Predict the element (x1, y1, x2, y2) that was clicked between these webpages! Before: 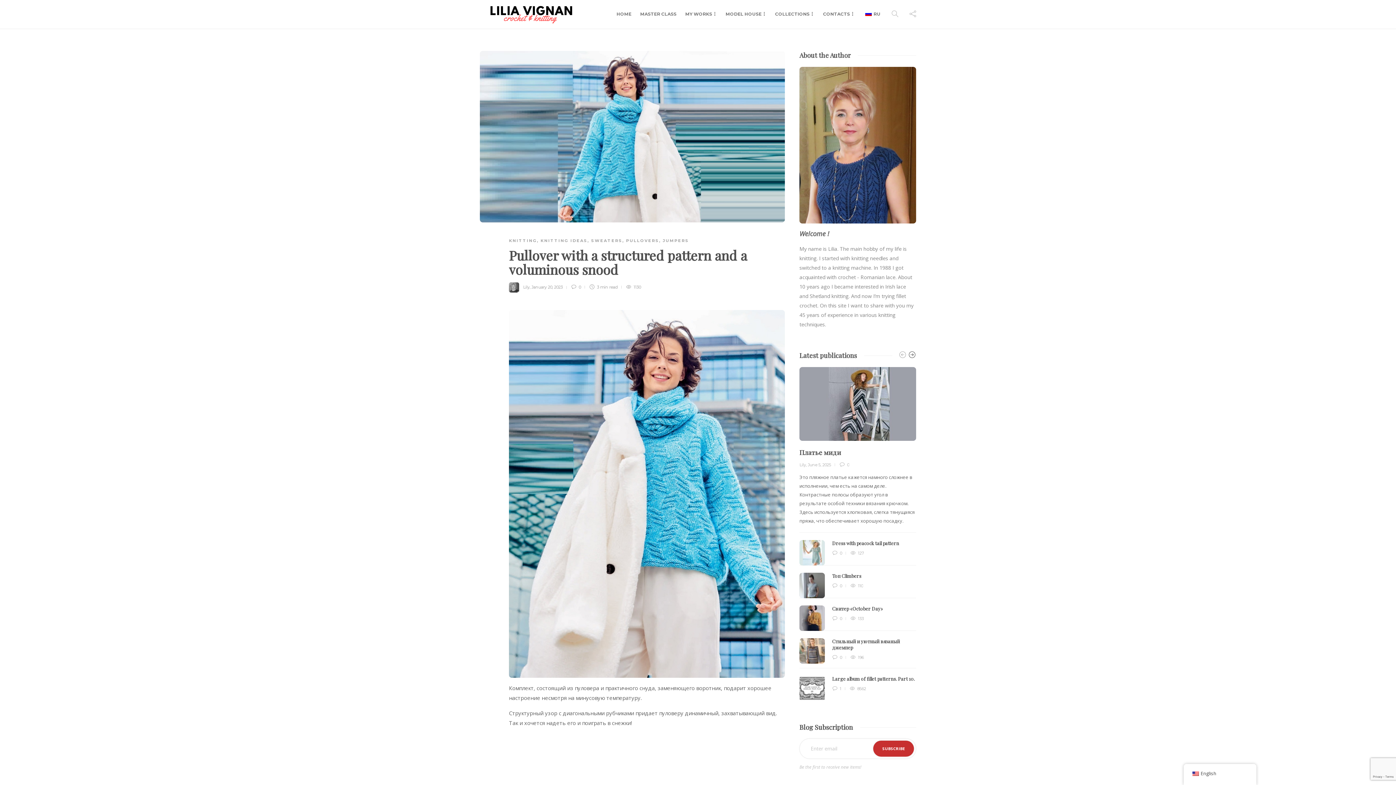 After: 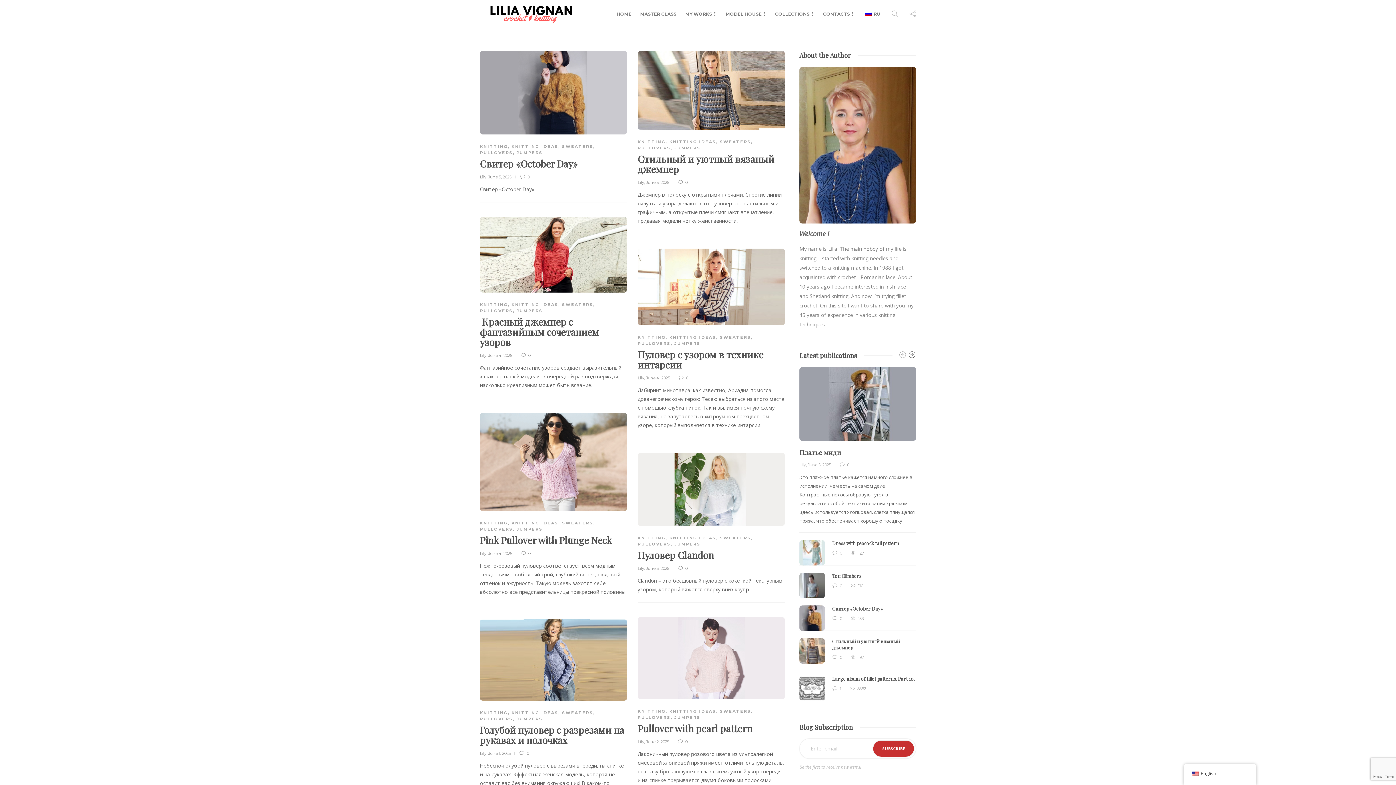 Action: bbox: (591, 238, 689, 243) label: SWEATERS, PULLOVERS, JUMPERS